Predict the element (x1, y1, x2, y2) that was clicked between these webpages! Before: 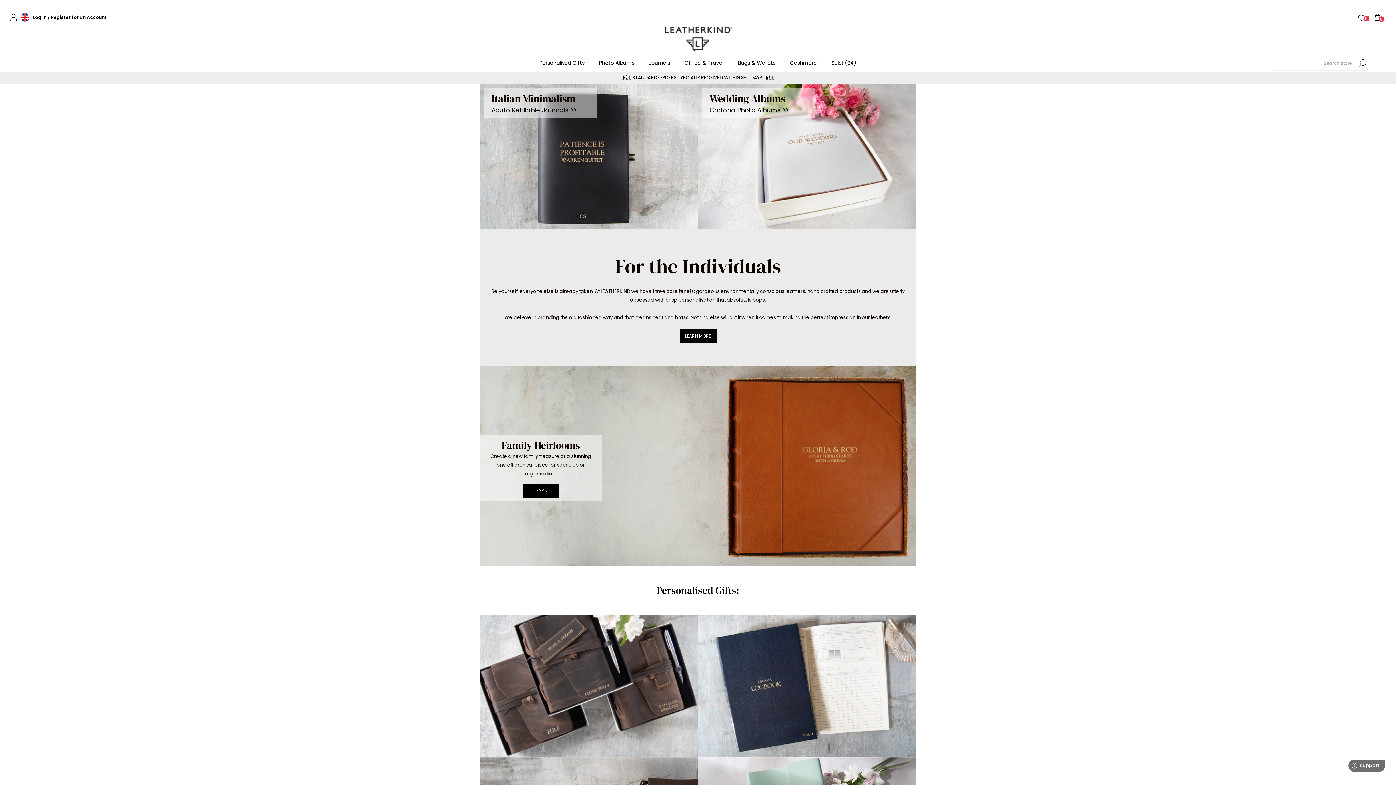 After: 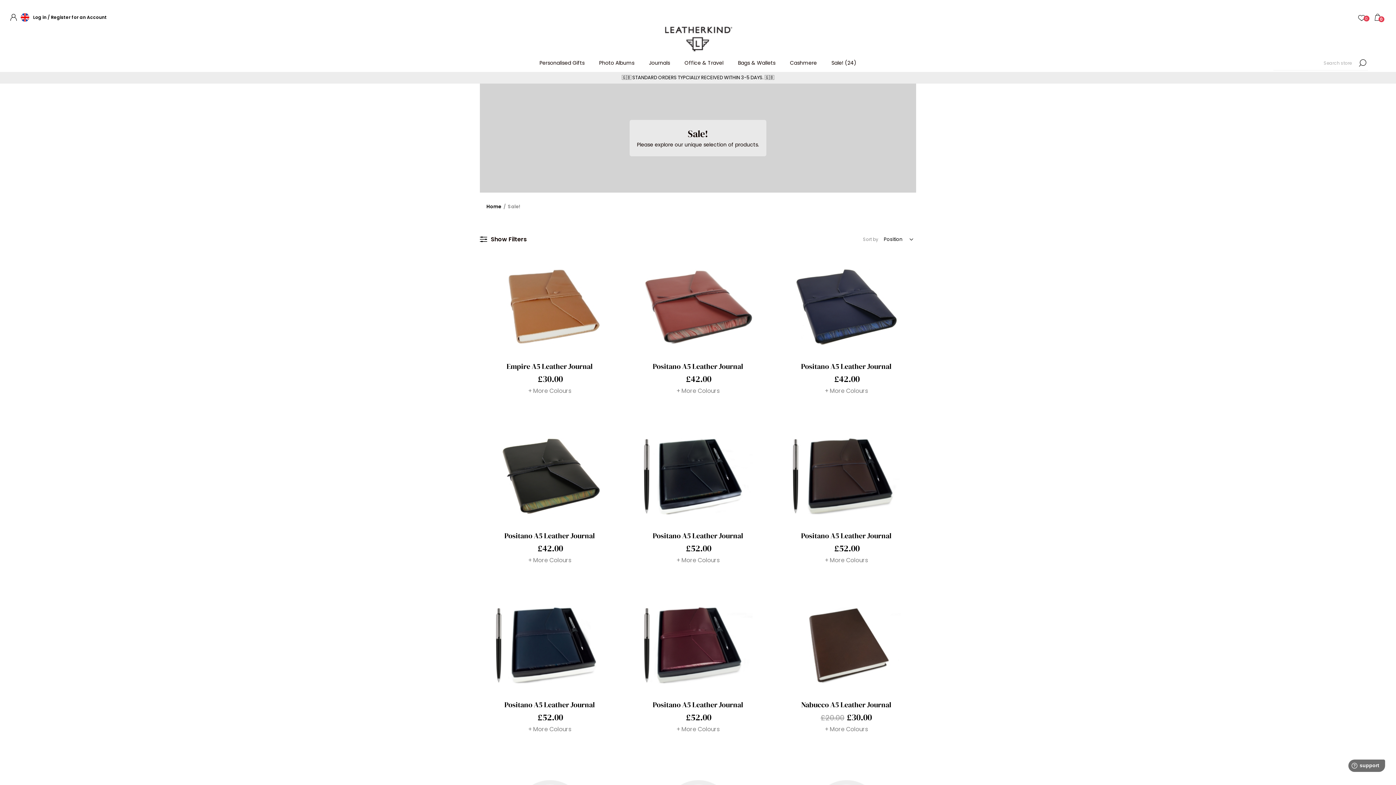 Action: bbox: (831, 57, 856, 68) label: Sale! (24)